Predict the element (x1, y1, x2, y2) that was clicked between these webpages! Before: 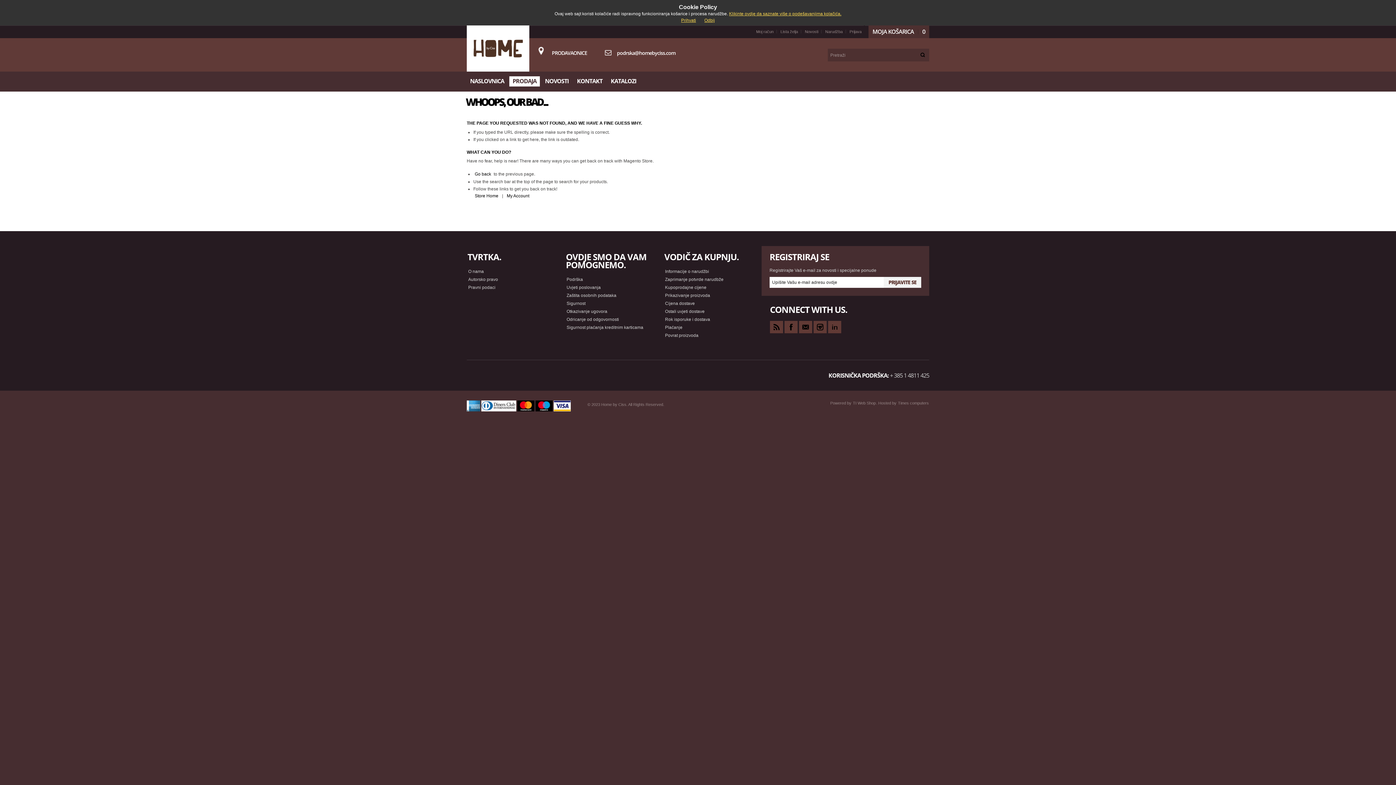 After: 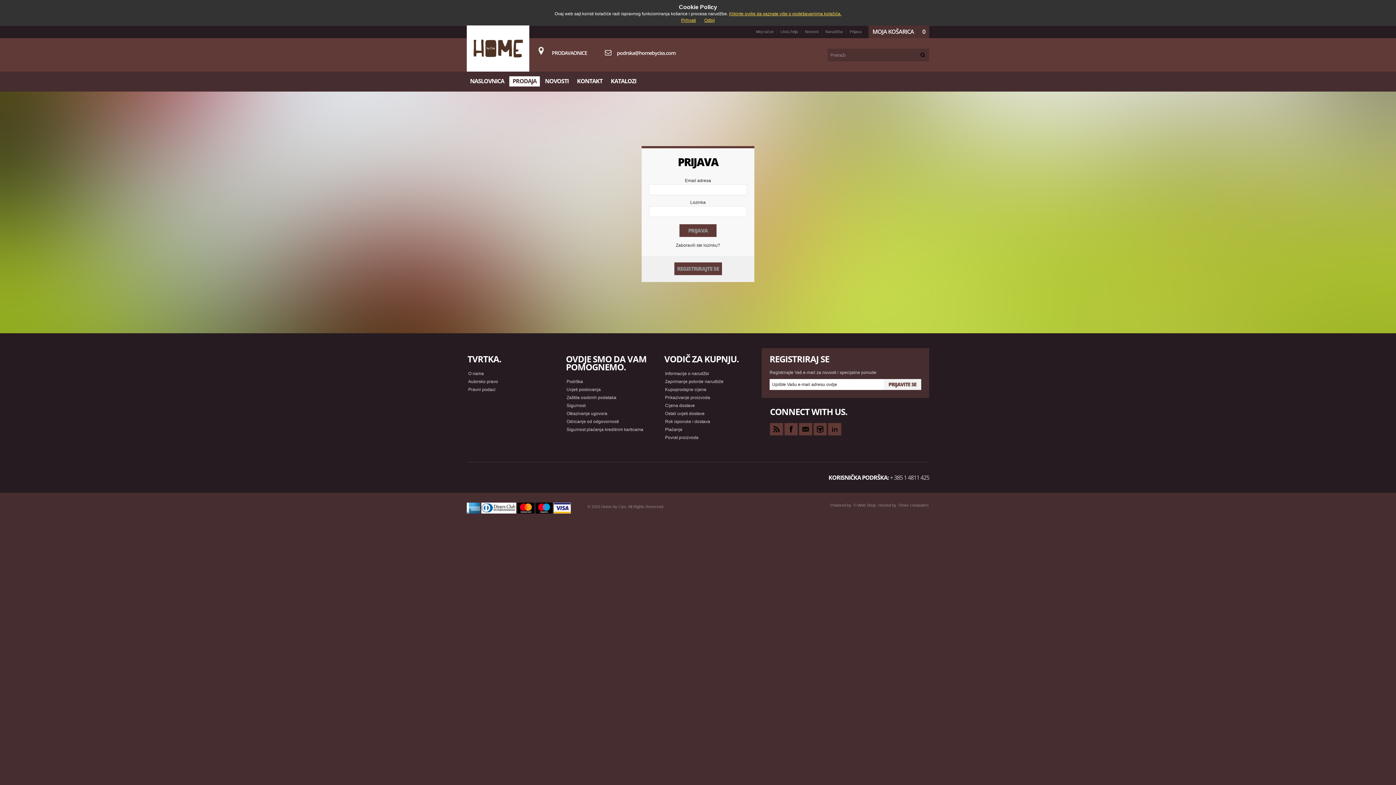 Action: bbox: (778, 28, 800, 35) label: Lista želja